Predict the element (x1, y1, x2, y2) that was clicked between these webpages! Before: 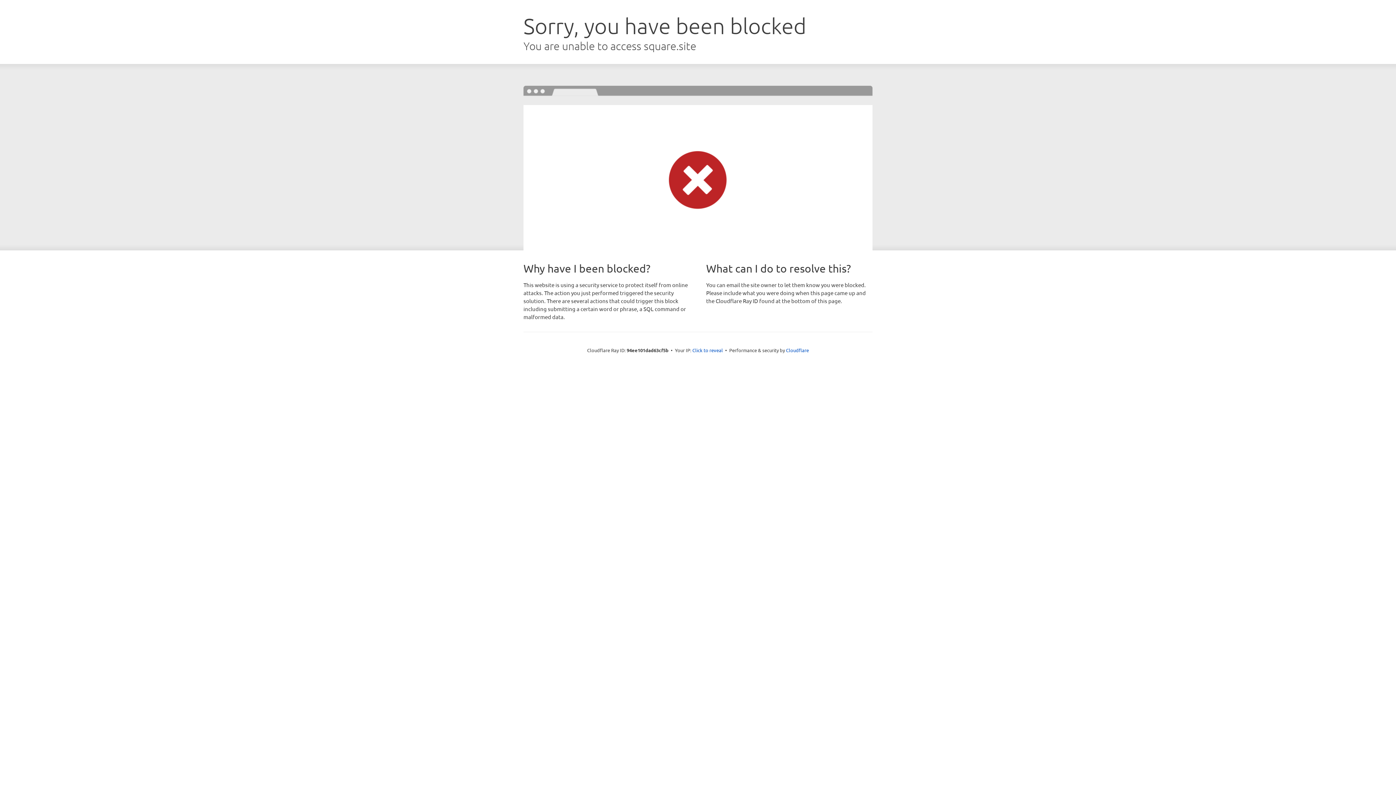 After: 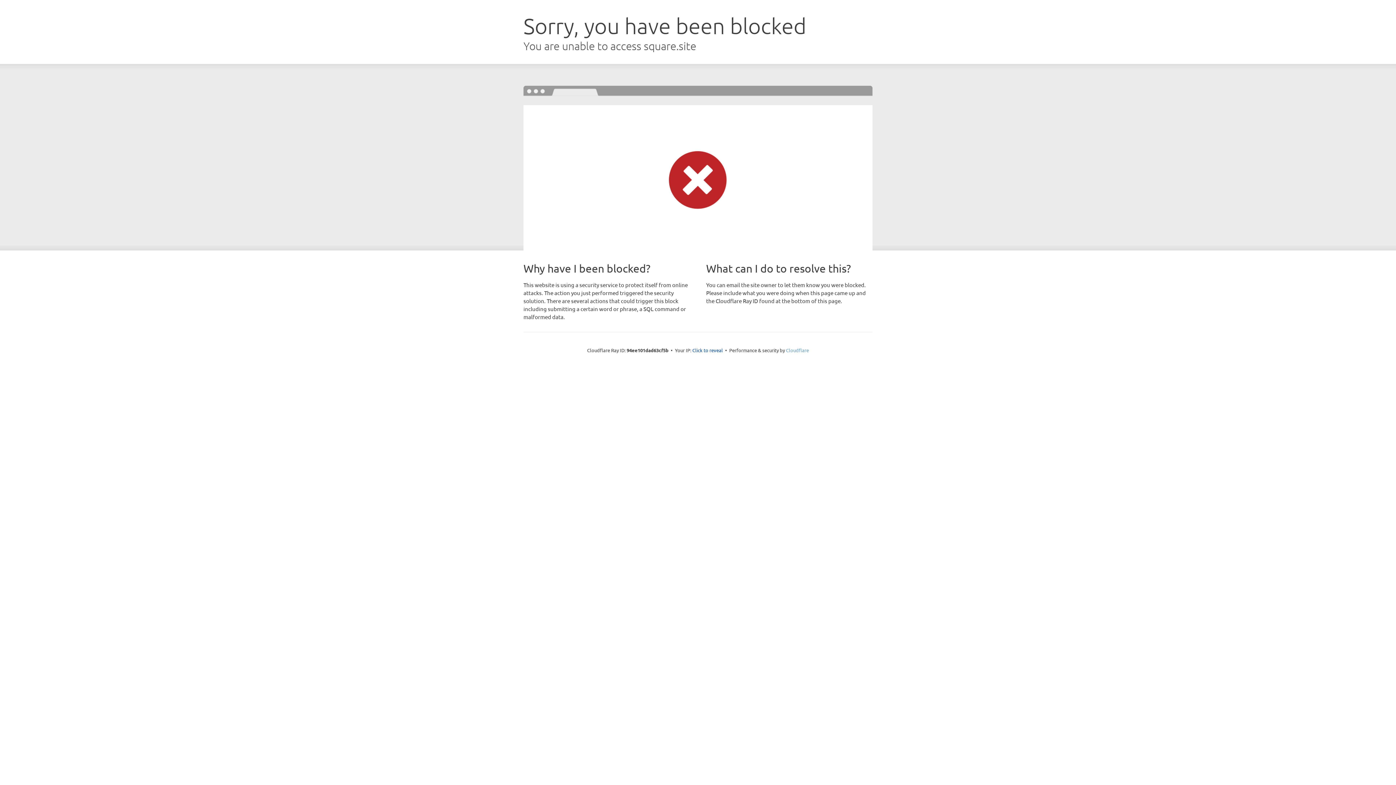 Action: bbox: (786, 347, 809, 353) label: Cloudflare